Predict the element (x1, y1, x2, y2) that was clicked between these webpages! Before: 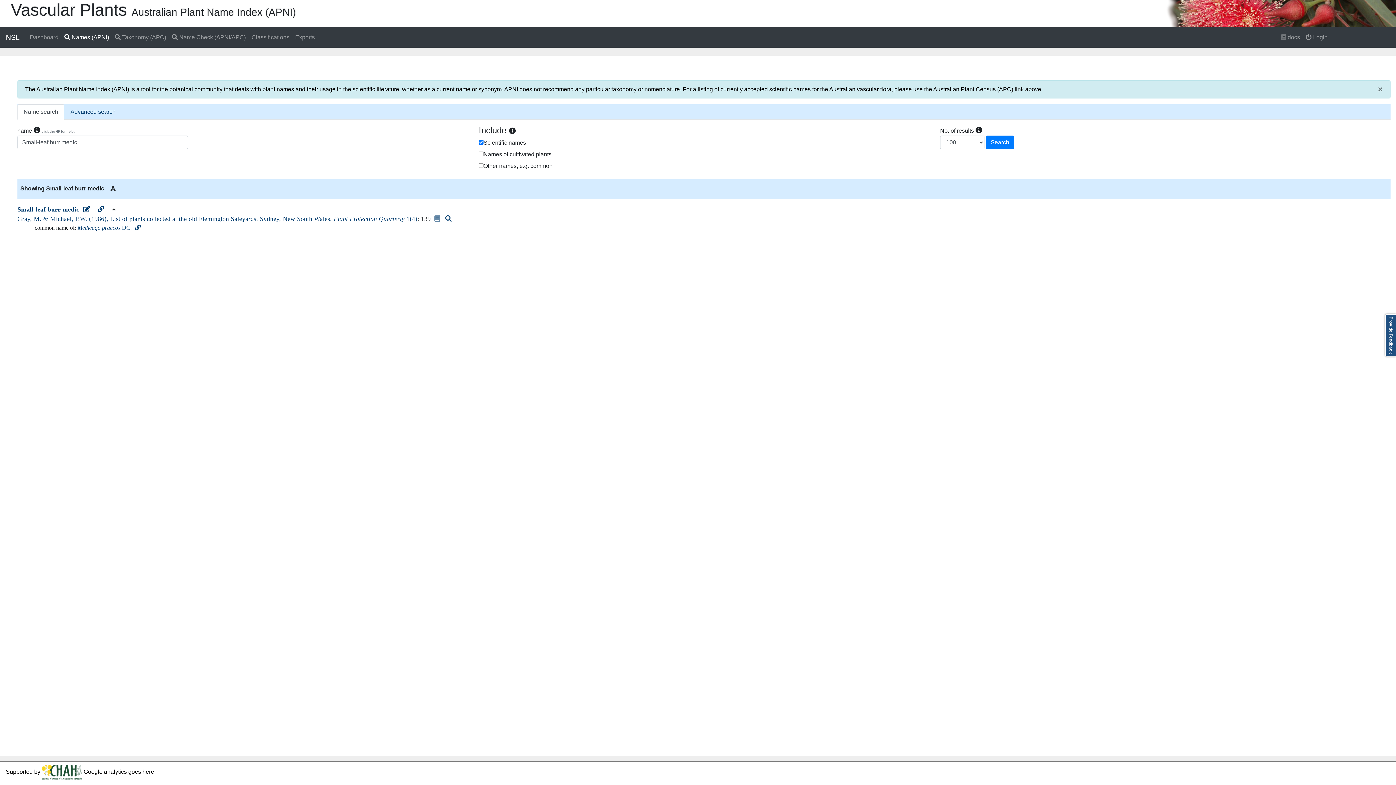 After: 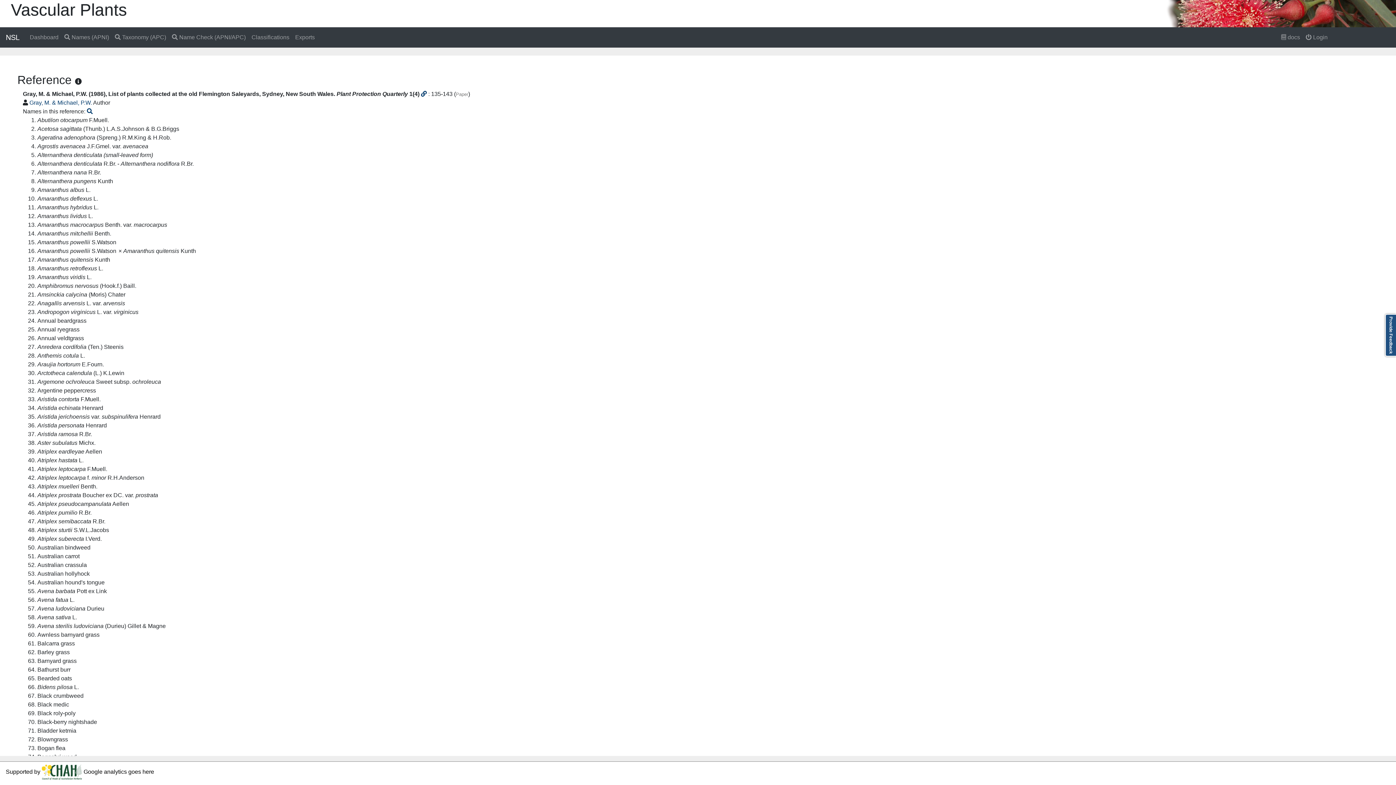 Action: bbox: (432, 215, 441, 222)